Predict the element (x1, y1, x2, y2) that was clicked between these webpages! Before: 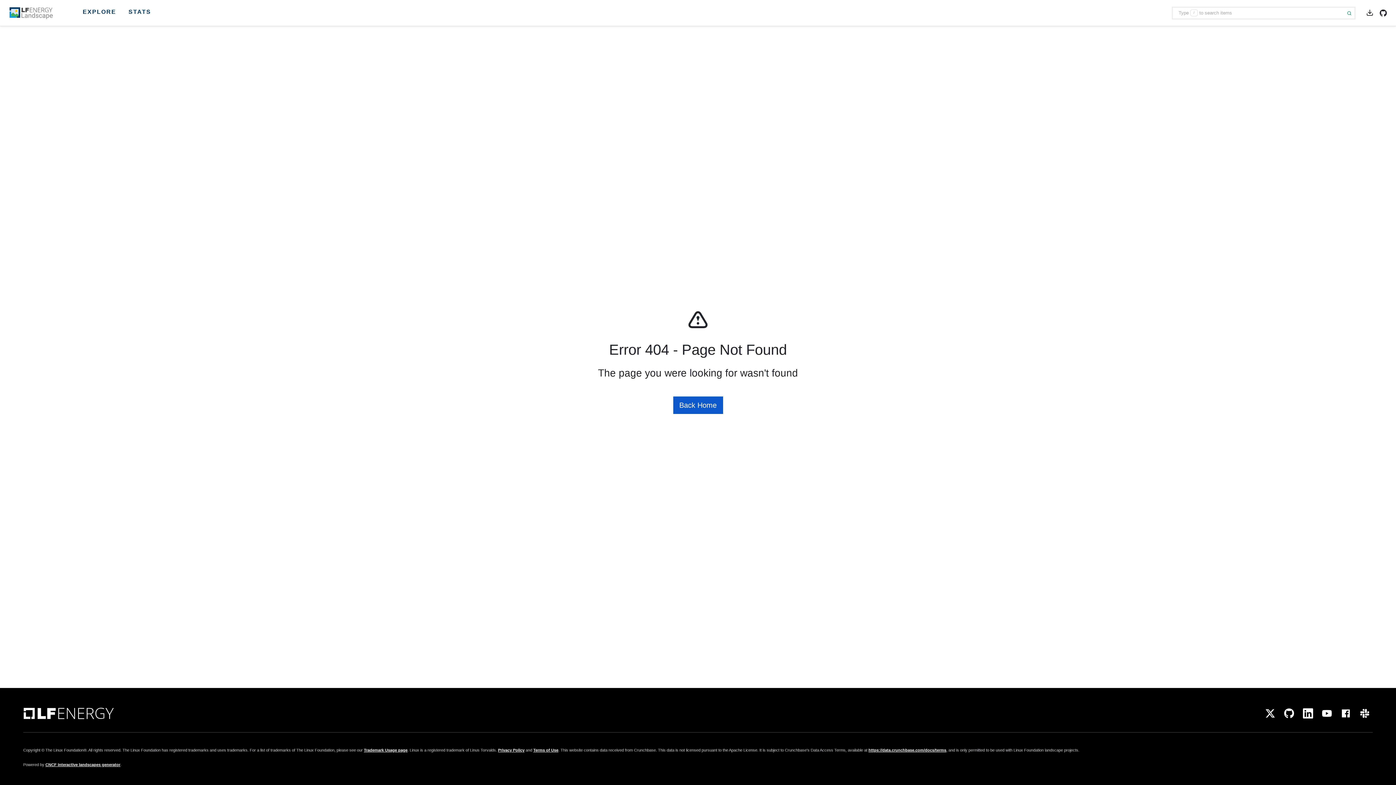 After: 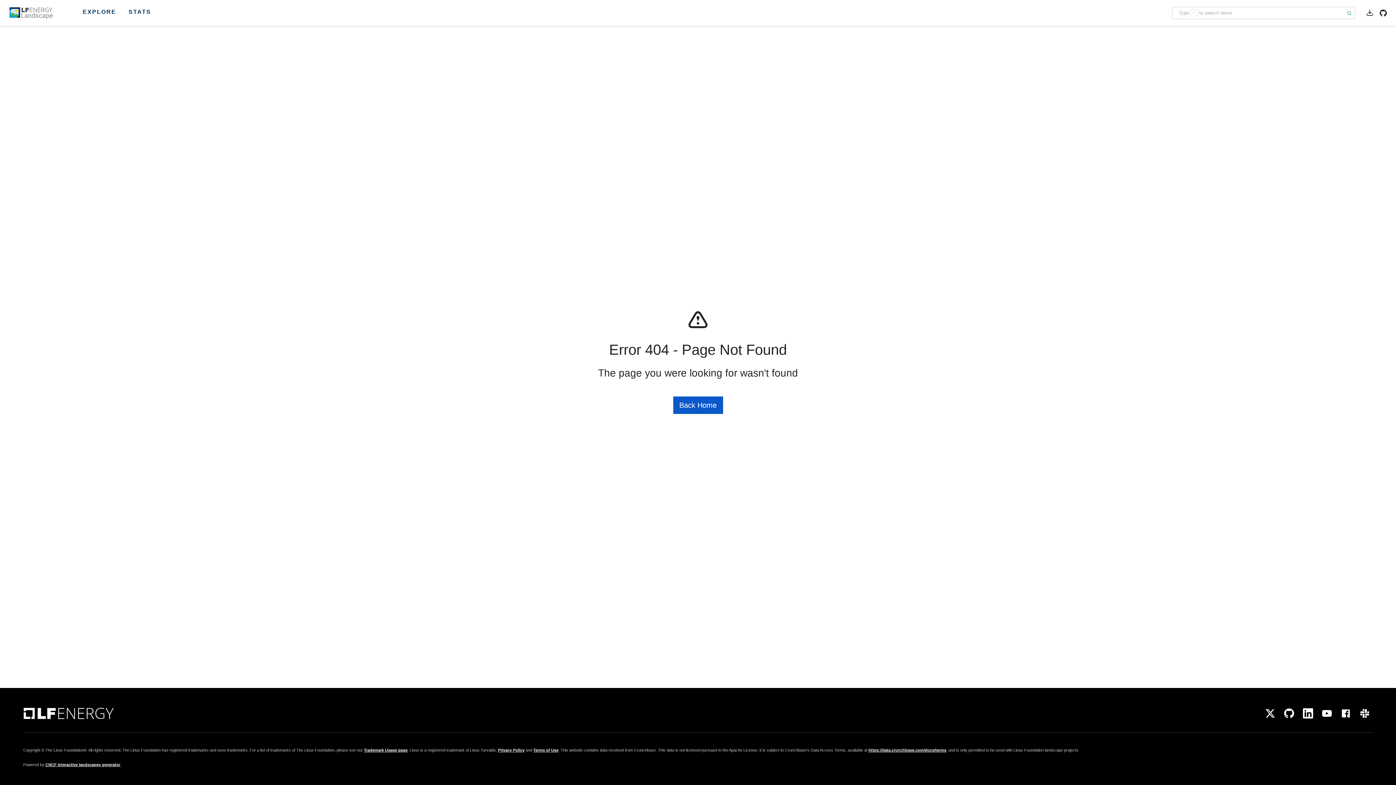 Action: bbox: (45, 762, 120, 767) label: Open external link